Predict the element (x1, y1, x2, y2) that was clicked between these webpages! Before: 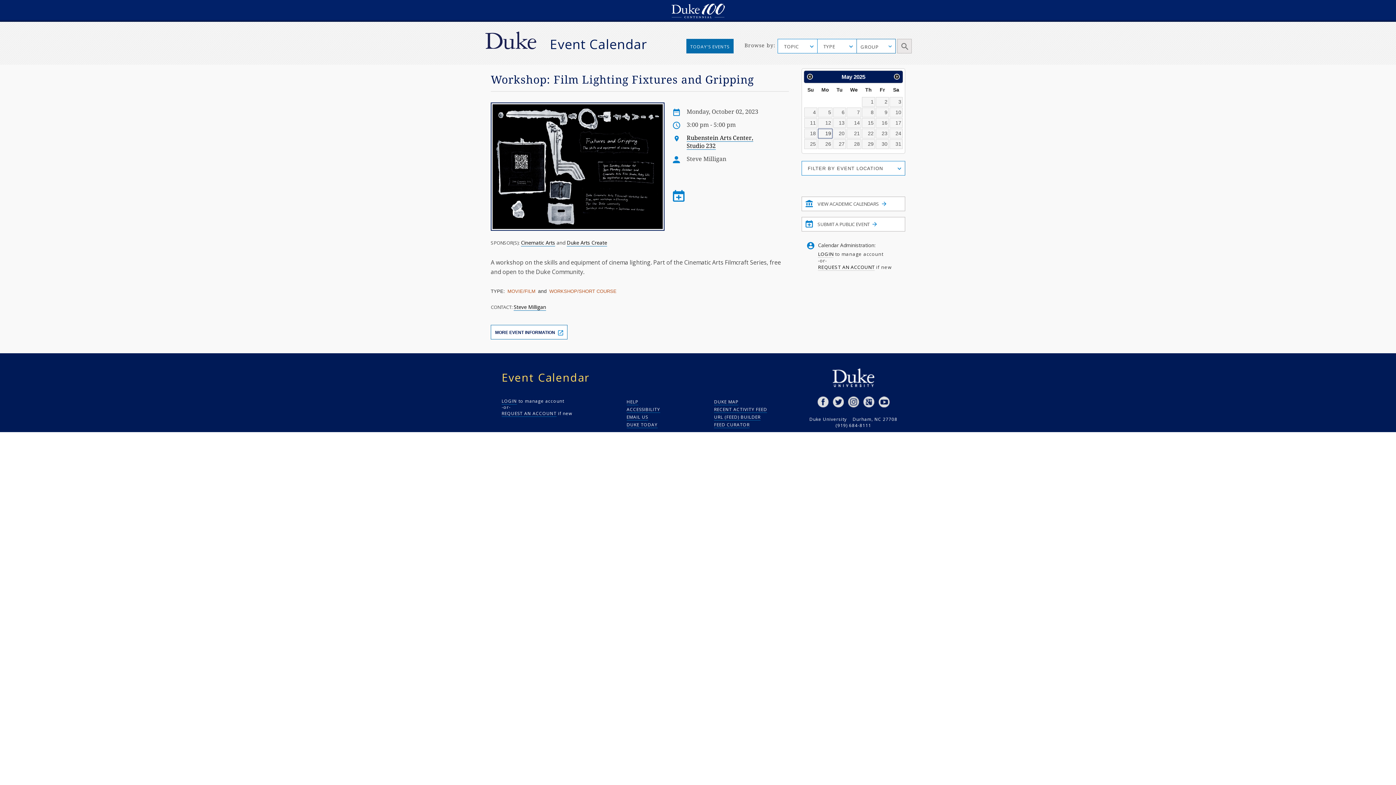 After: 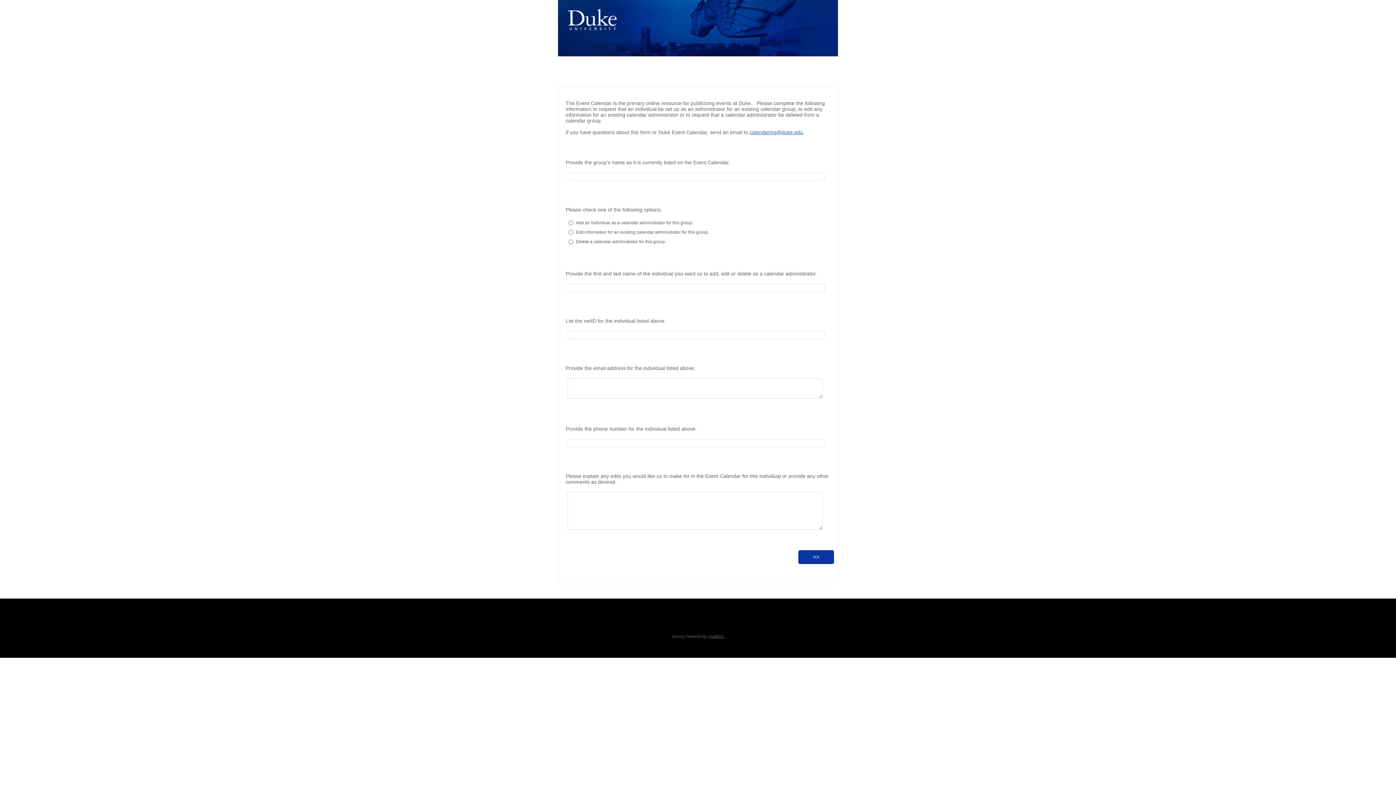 Action: bbox: (501, 410, 556, 417) label: REQUEST AN ACCOUNT